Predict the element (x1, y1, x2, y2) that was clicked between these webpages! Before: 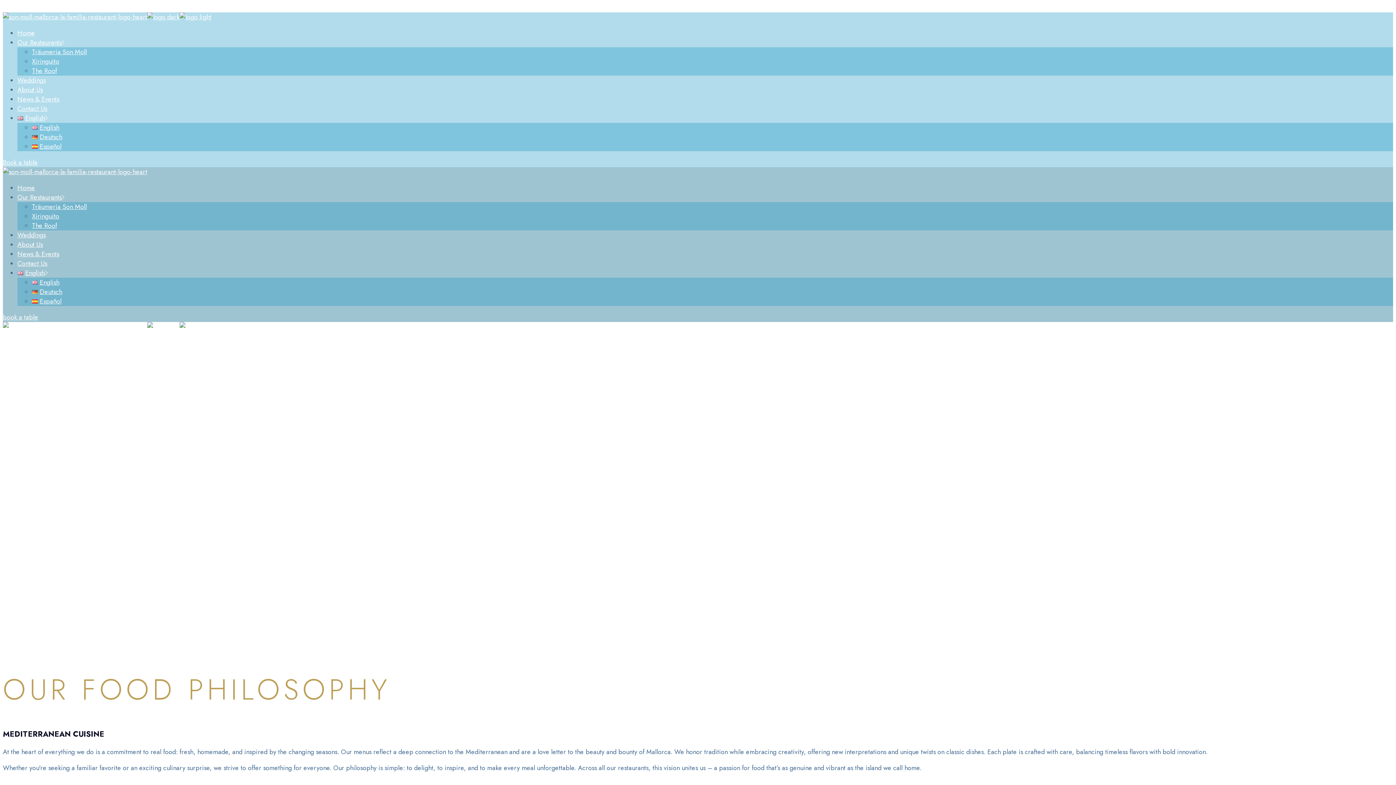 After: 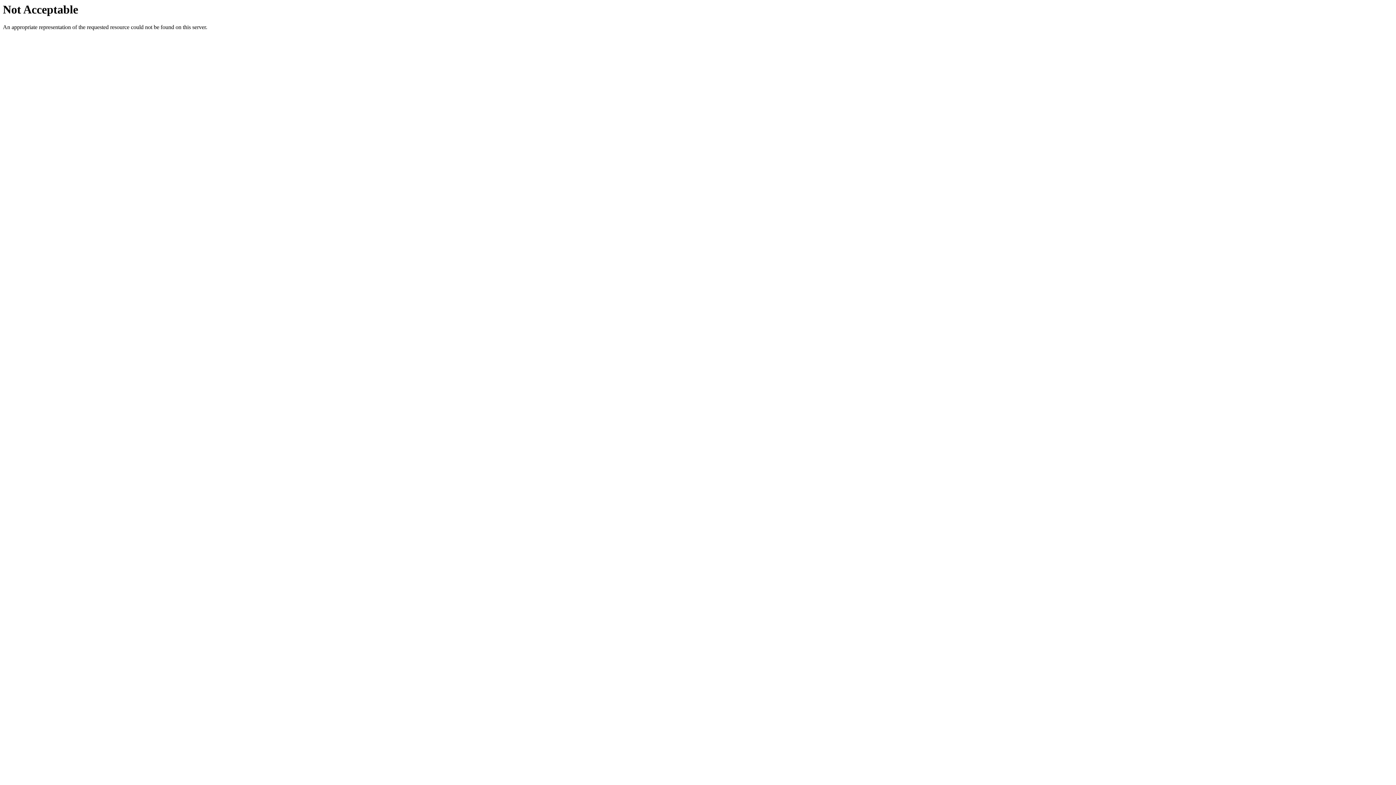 Action: label: The Roof bbox: (32, 221, 57, 230)